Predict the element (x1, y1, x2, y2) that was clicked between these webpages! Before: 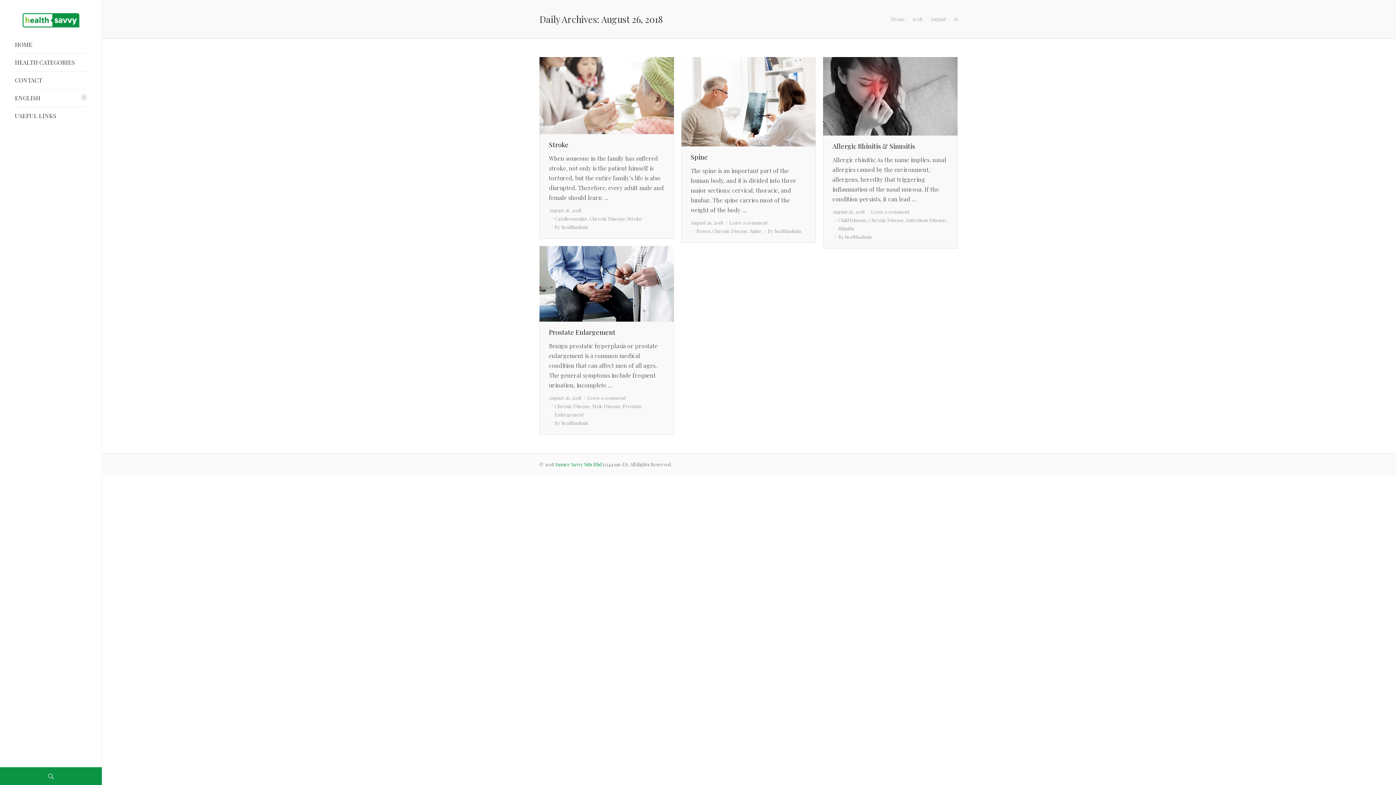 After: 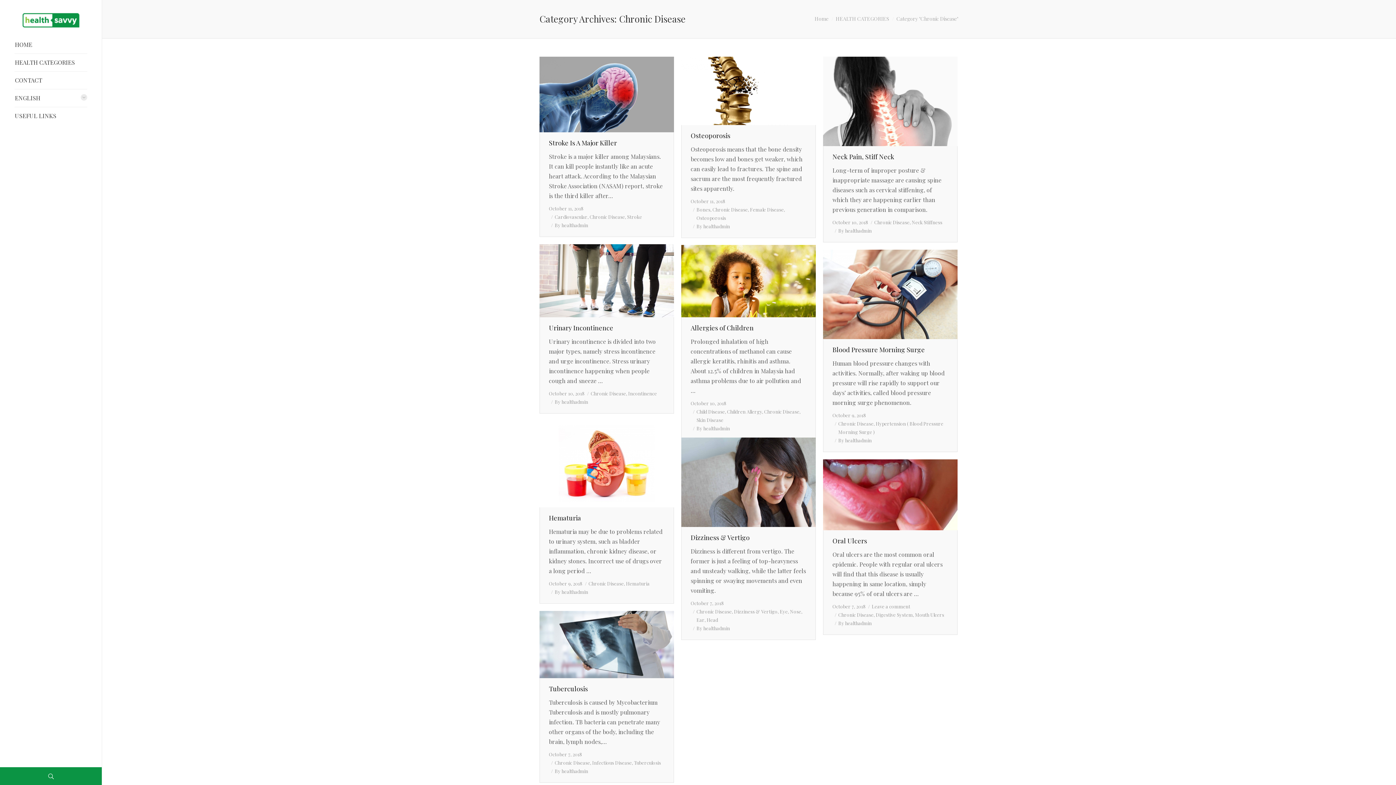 Action: bbox: (554, 403, 590, 409) label: Chronic Disease